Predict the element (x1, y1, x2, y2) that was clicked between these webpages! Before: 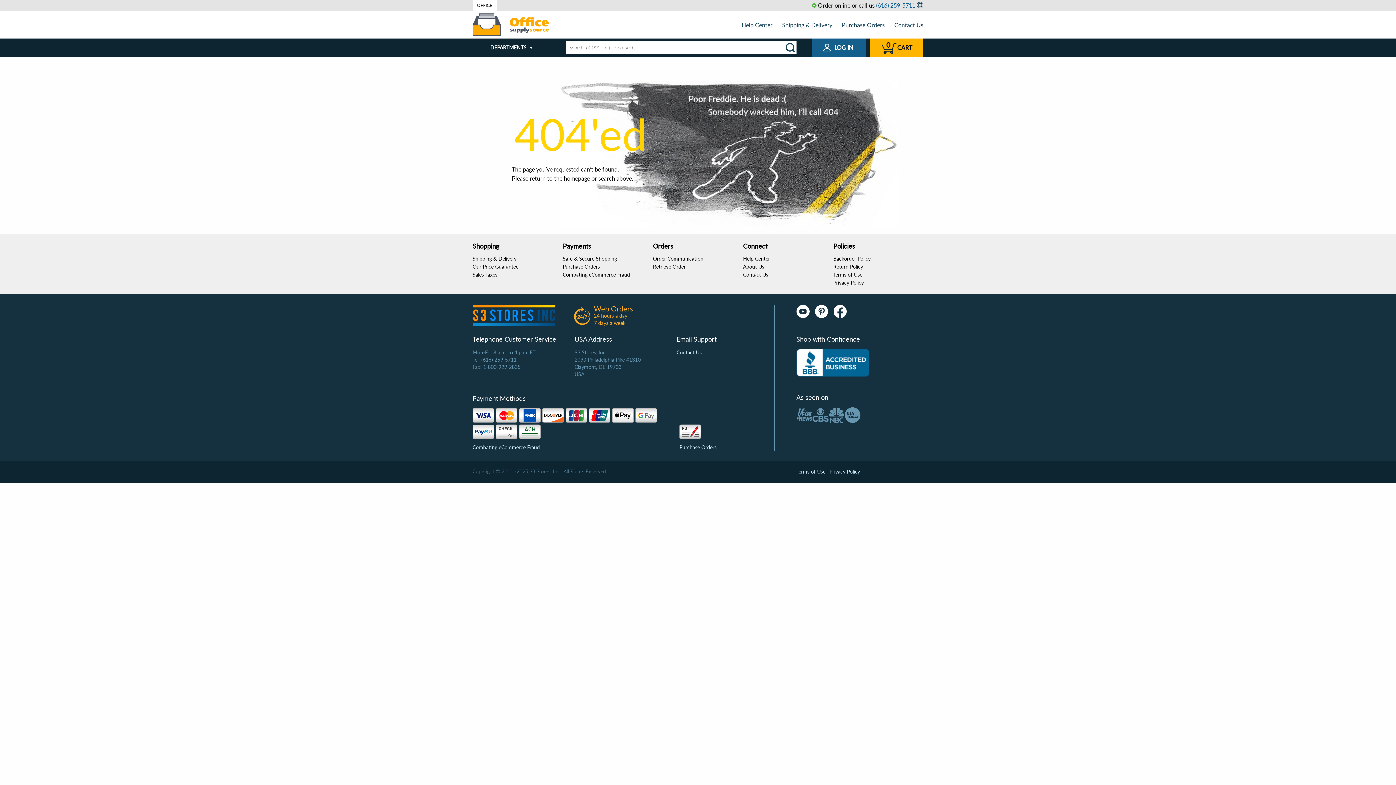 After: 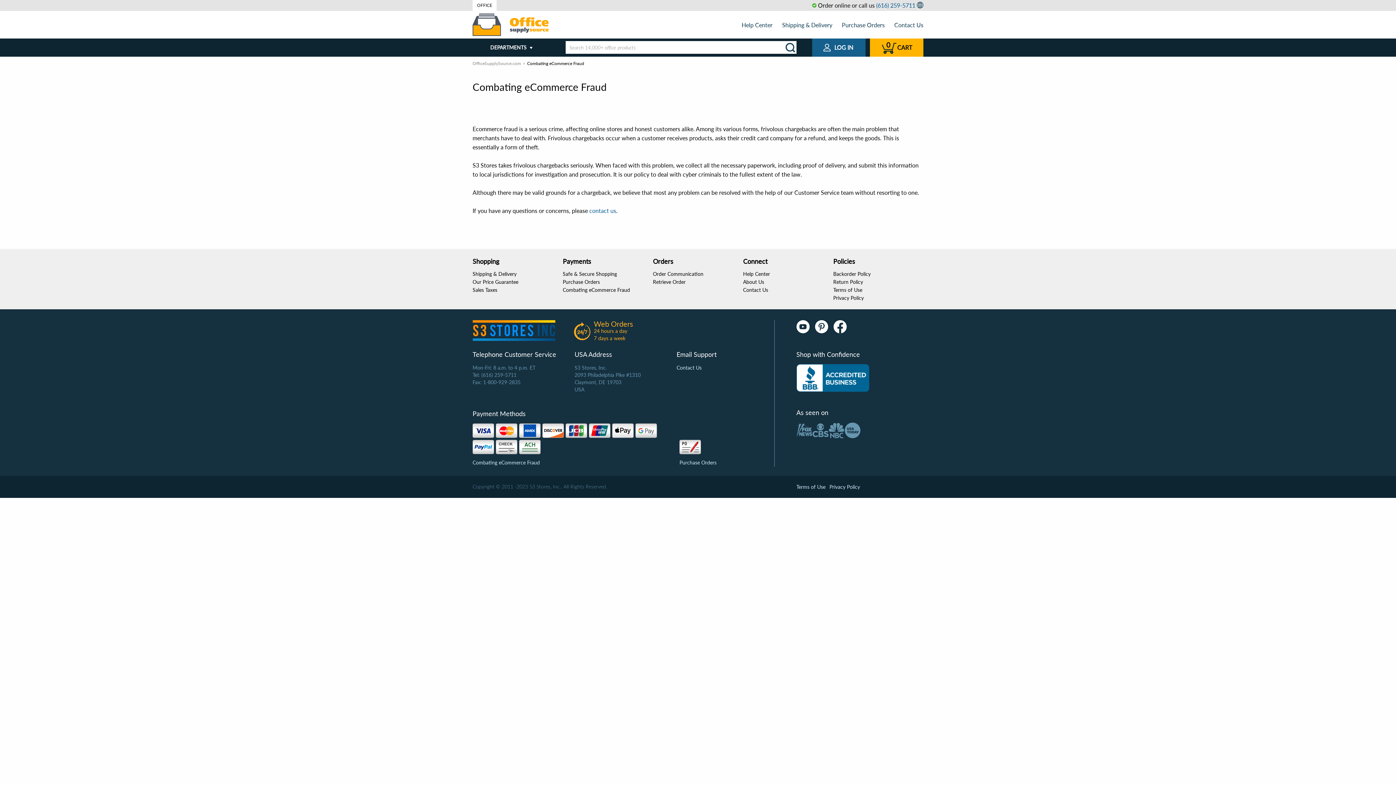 Action: label: Combating eCommerce Fraud bbox: (472, 444, 540, 450)